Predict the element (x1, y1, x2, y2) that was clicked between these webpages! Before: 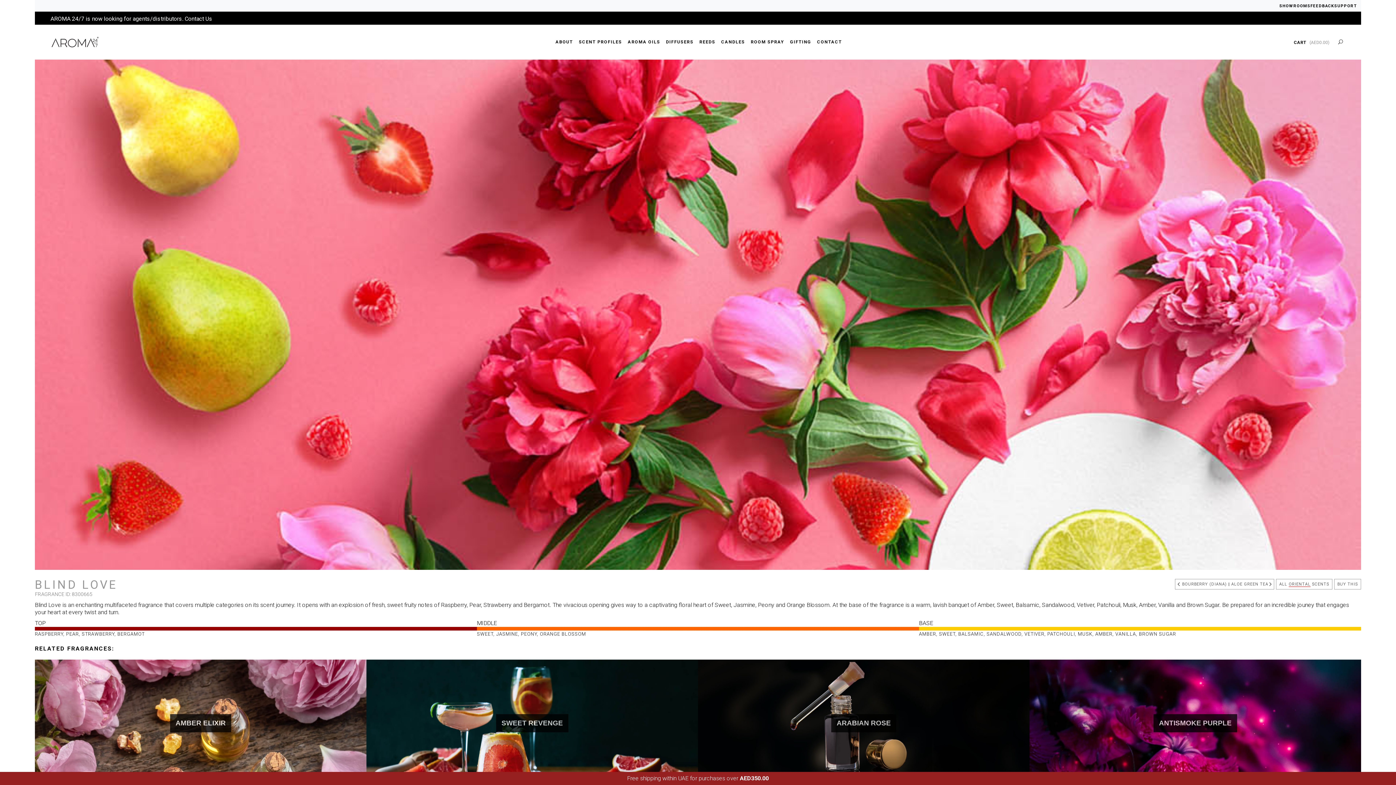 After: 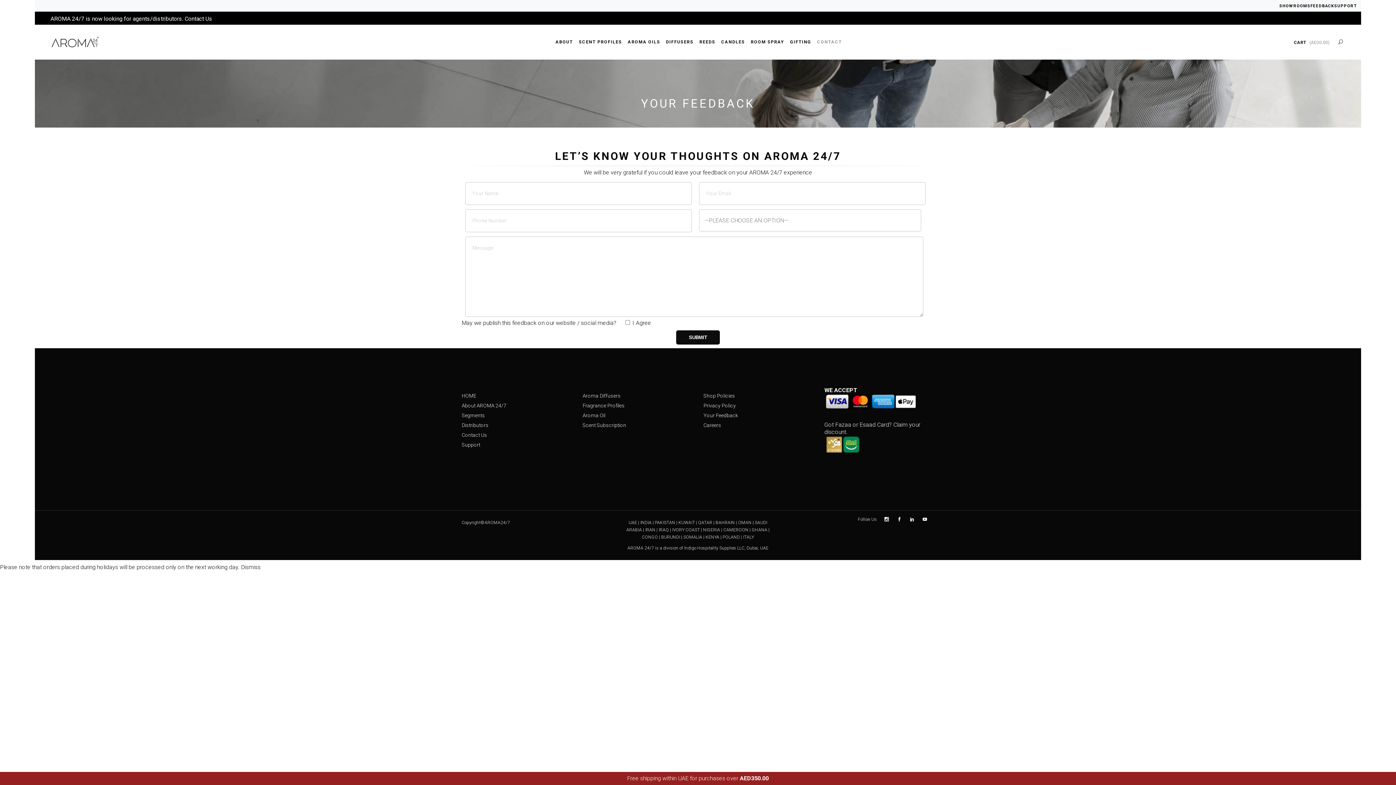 Action: label: FEEDBACK bbox: (1310, 3, 1334, 8)